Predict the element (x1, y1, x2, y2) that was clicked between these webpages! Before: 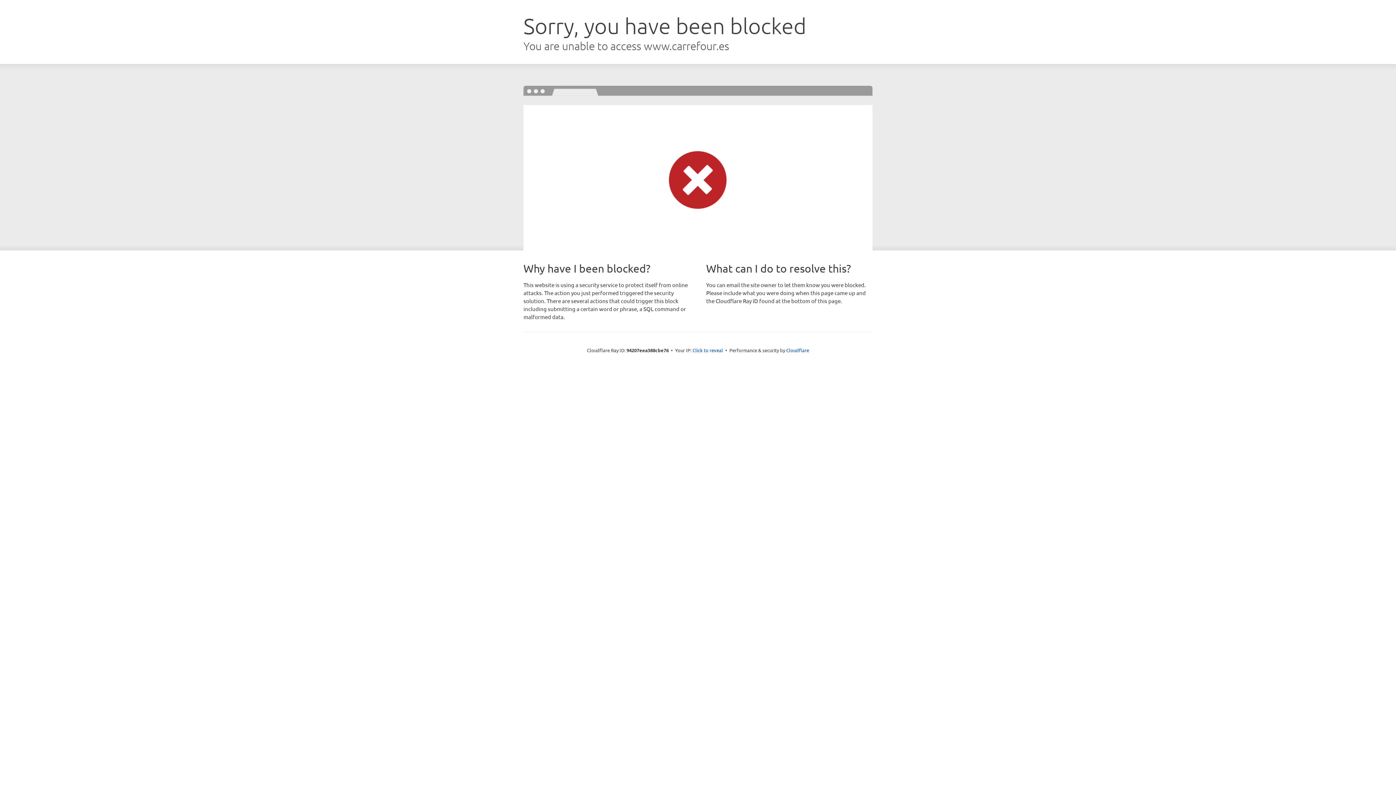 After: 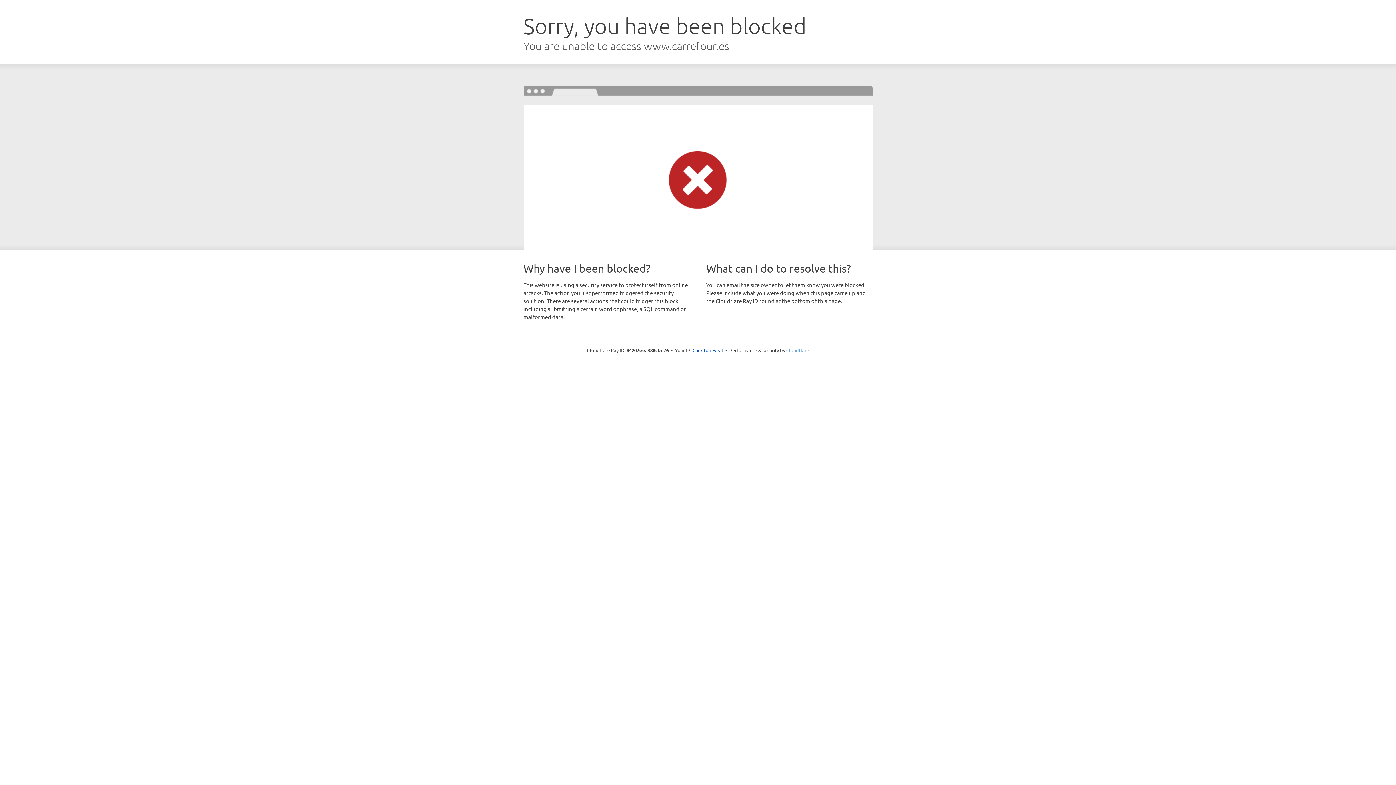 Action: bbox: (786, 347, 809, 353) label: Cloudflare